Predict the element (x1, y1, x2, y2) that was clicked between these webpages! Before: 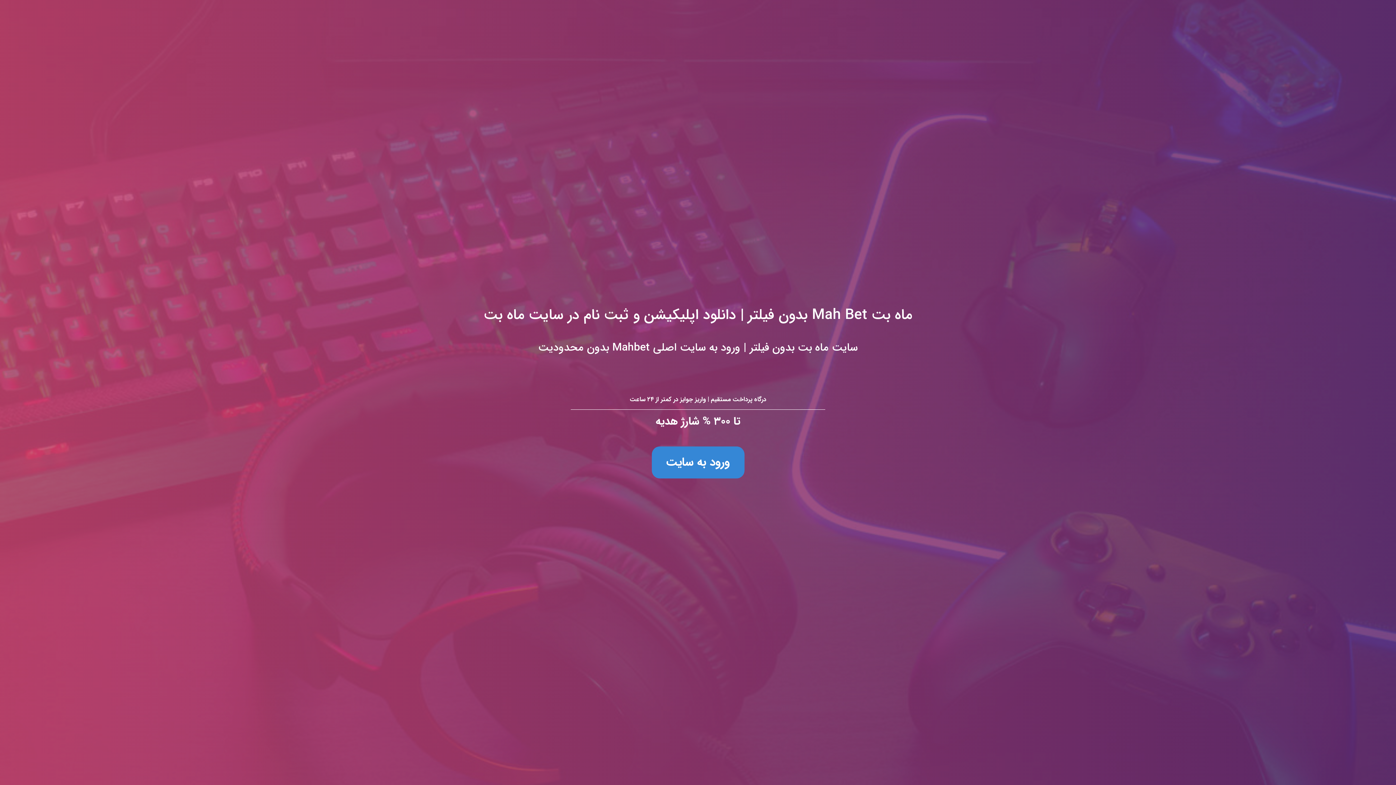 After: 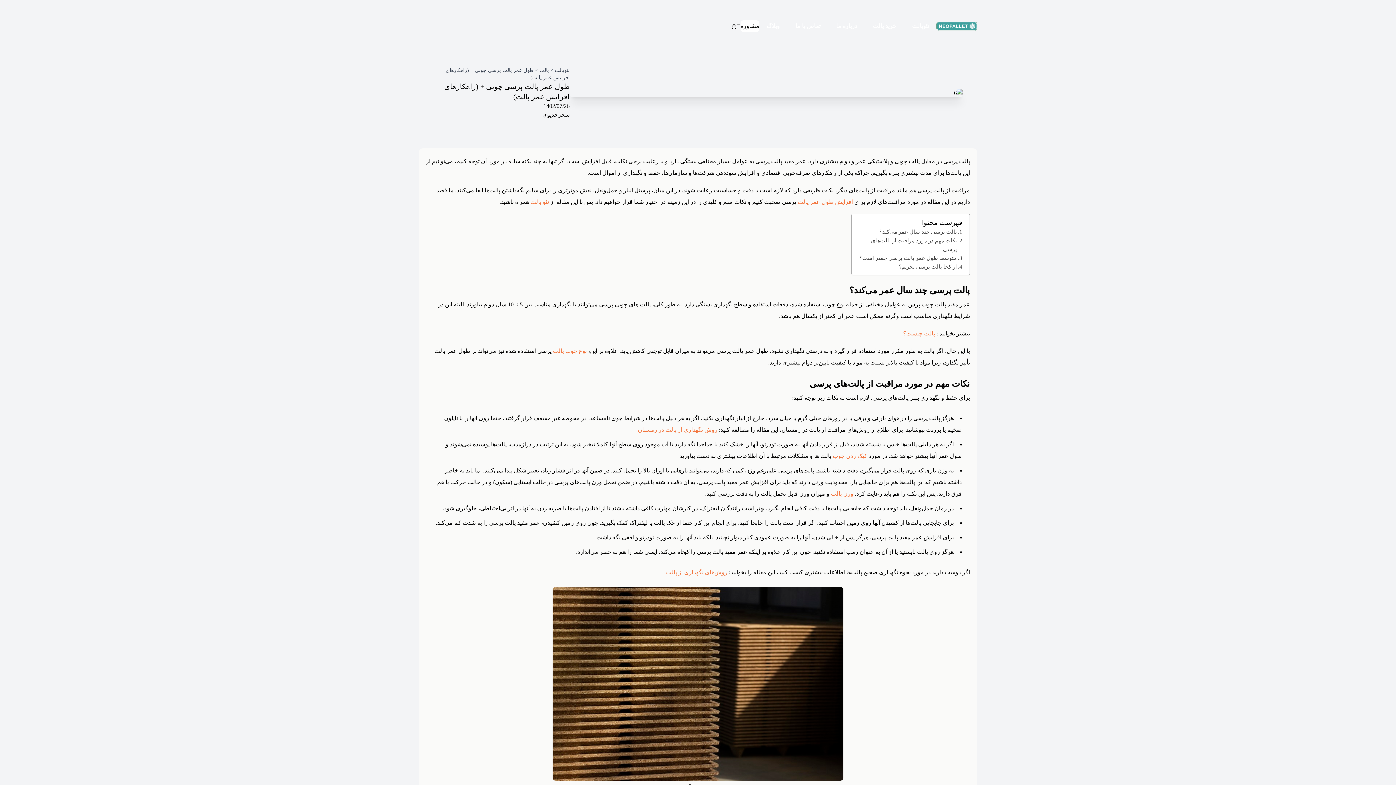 Action: label: ماه بت Mah Bet بدون فیلتر | دانلود اپلیکیشن و ثبت نام در سایت ماه بت
سایت ماه بت بدون فیلتر | ورود به سایت اصلی Mahbet بدون محدودیت

درگاه پرداخت مستقیم | واریز جوایز در کمتر از ۲۴ ساعت

تا ۳۰۰ % شارژ هدیه

ورود به سایت bbox: (0, 0, 1396, 785)